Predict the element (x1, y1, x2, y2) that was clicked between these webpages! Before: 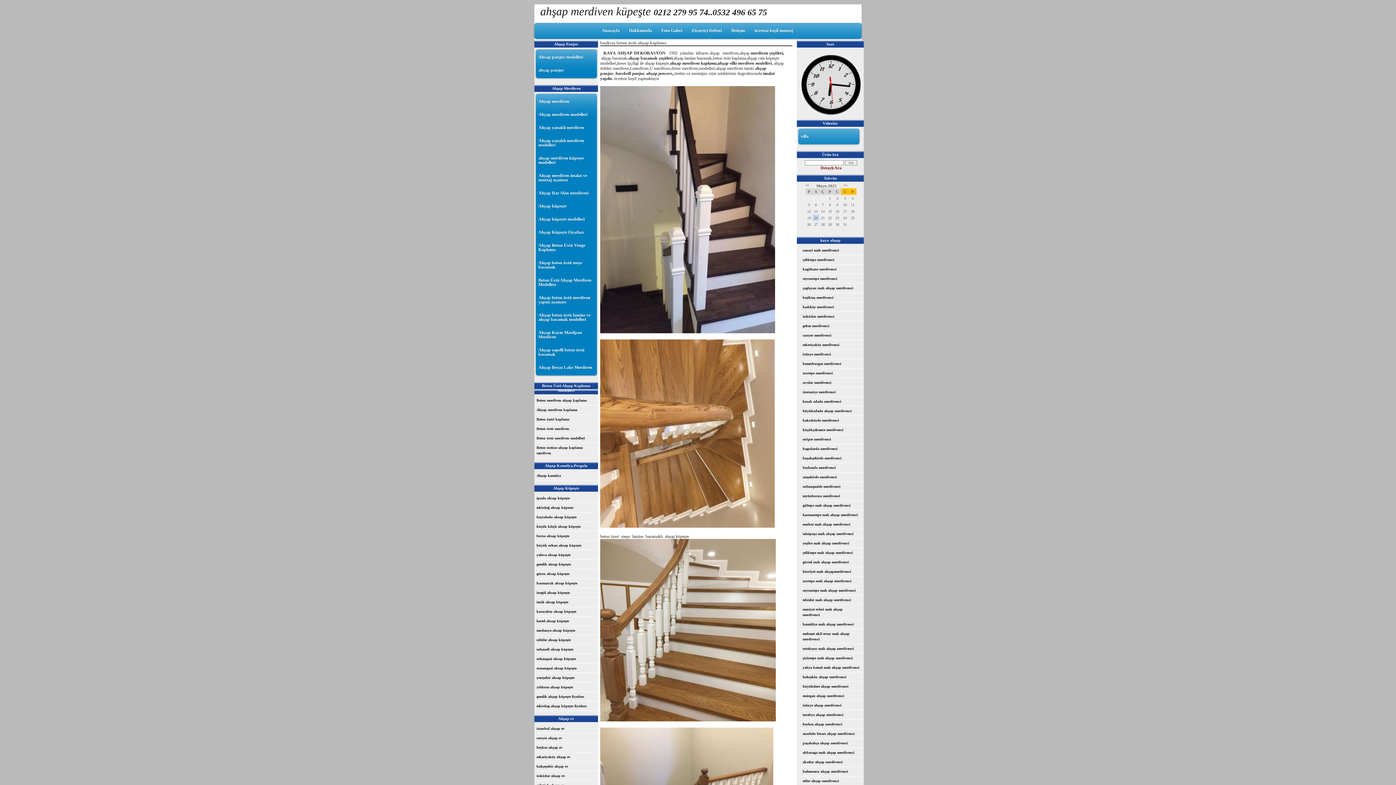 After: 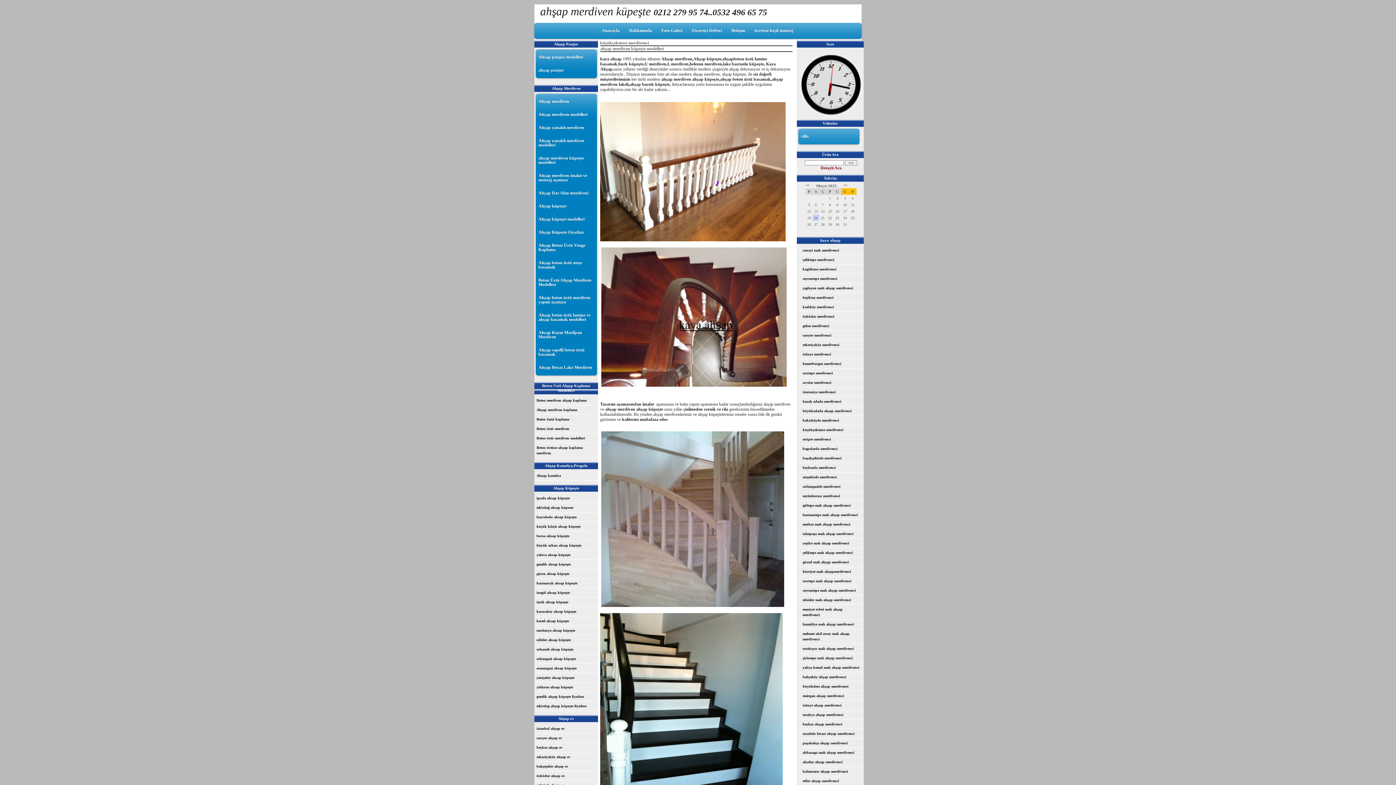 Action: bbox: (798, 425, 864, 434) label: küçükçekmece merdivenci